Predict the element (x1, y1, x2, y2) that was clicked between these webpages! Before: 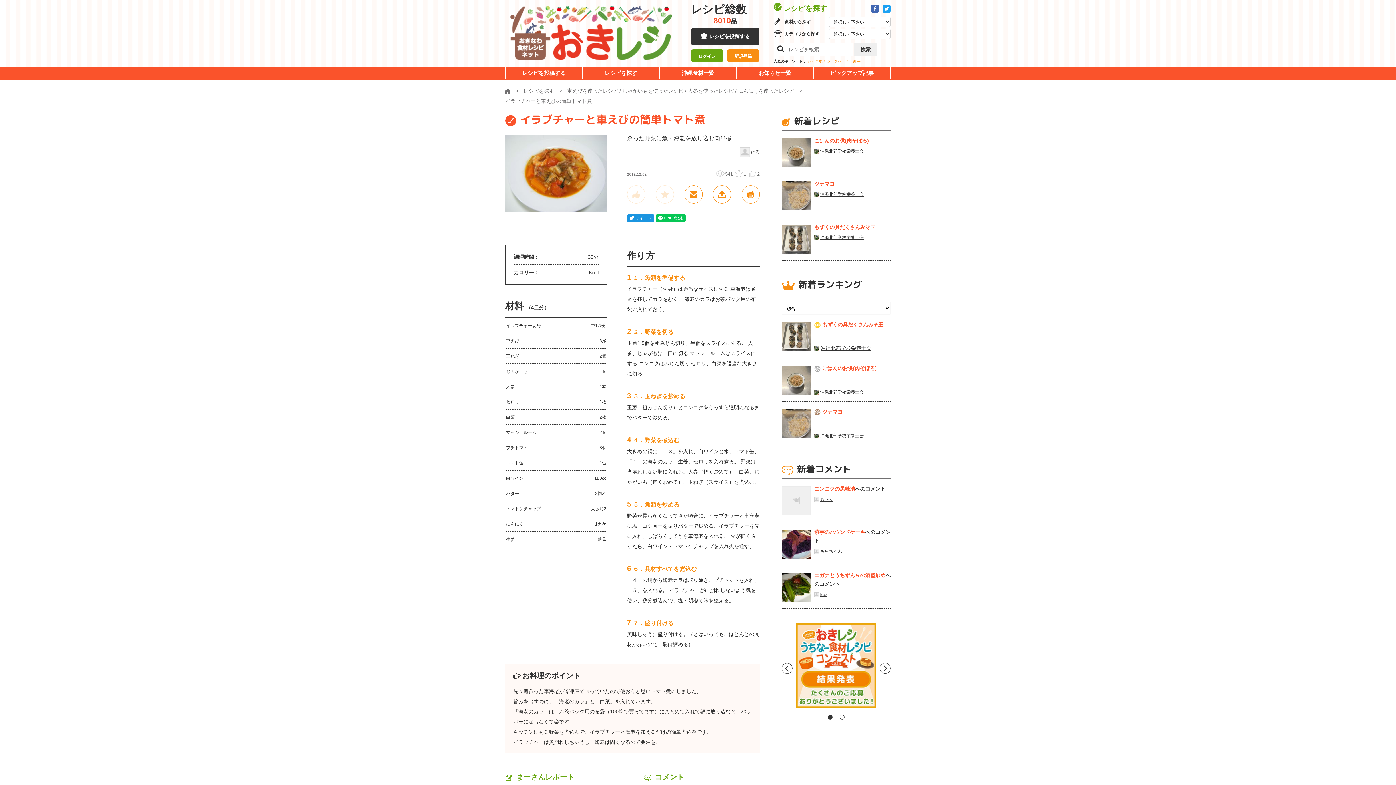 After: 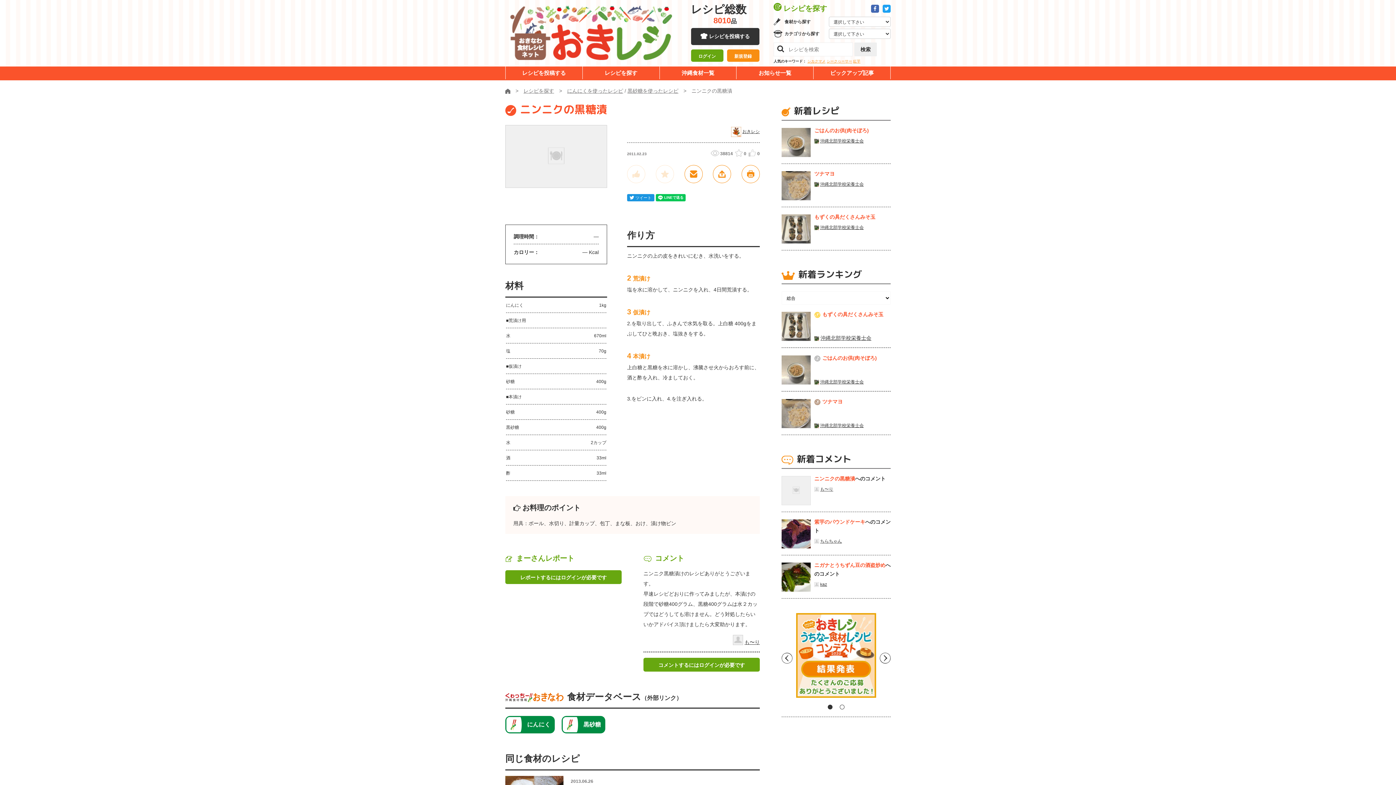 Action: label: ニンニクの黒糖漬 bbox: (814, 486, 855, 492)